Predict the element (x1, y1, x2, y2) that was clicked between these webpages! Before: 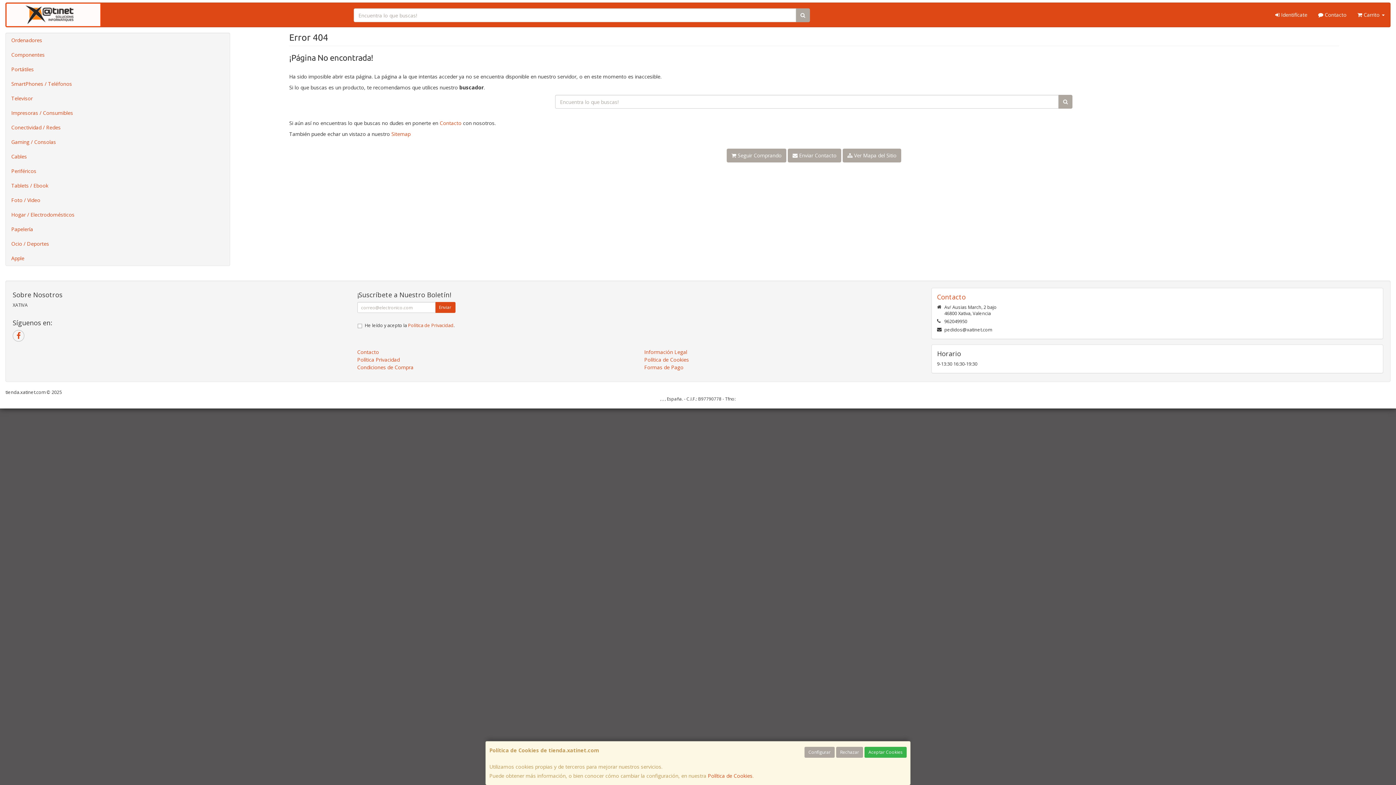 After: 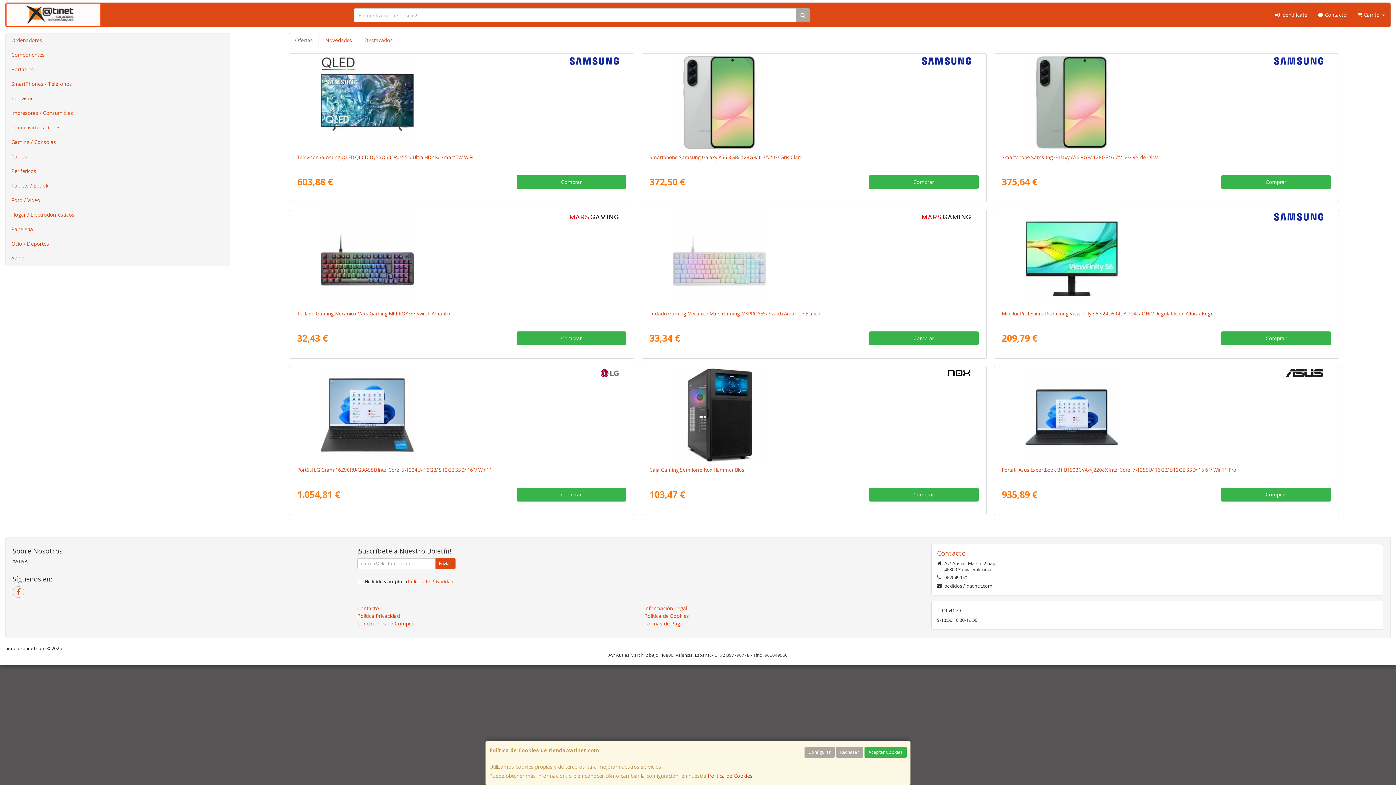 Action: bbox: (5, 2, 346, 26)